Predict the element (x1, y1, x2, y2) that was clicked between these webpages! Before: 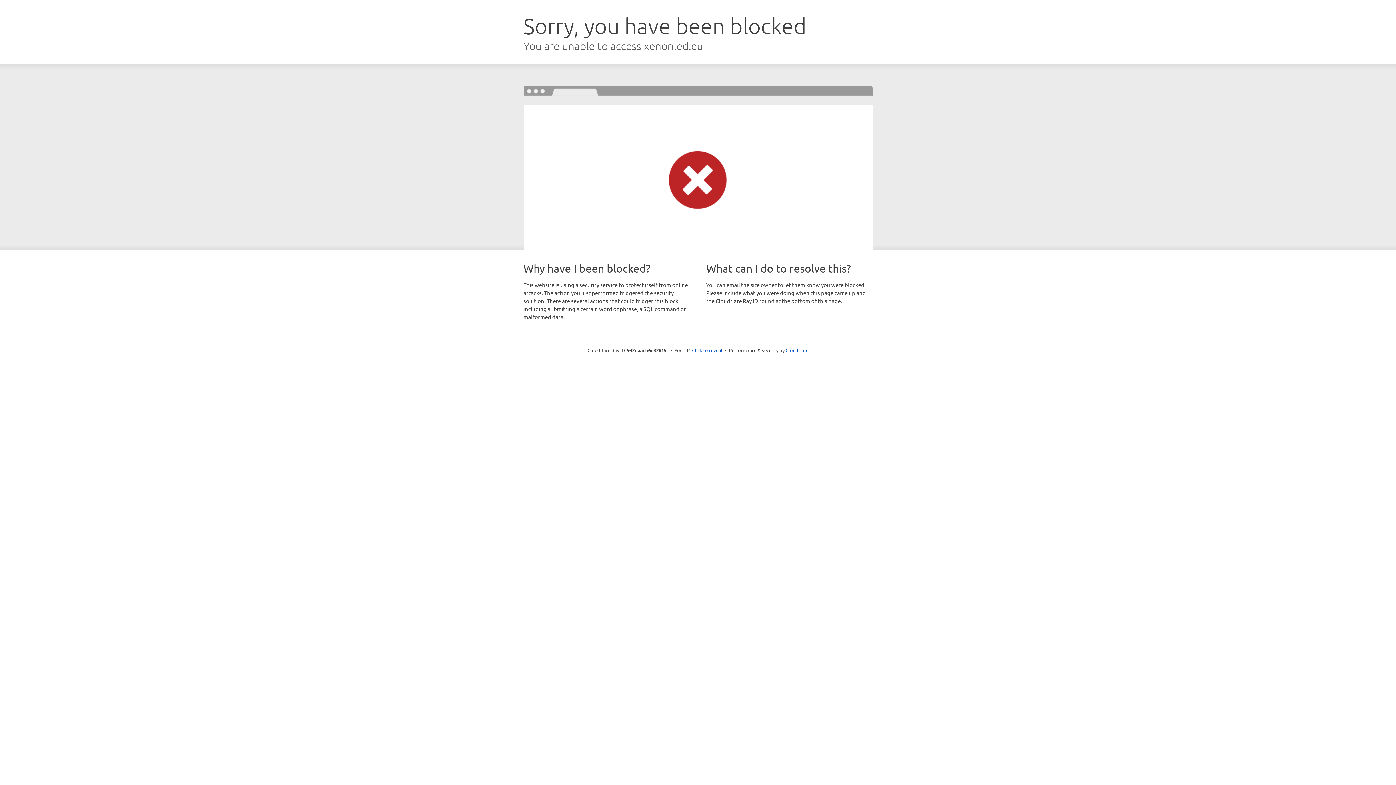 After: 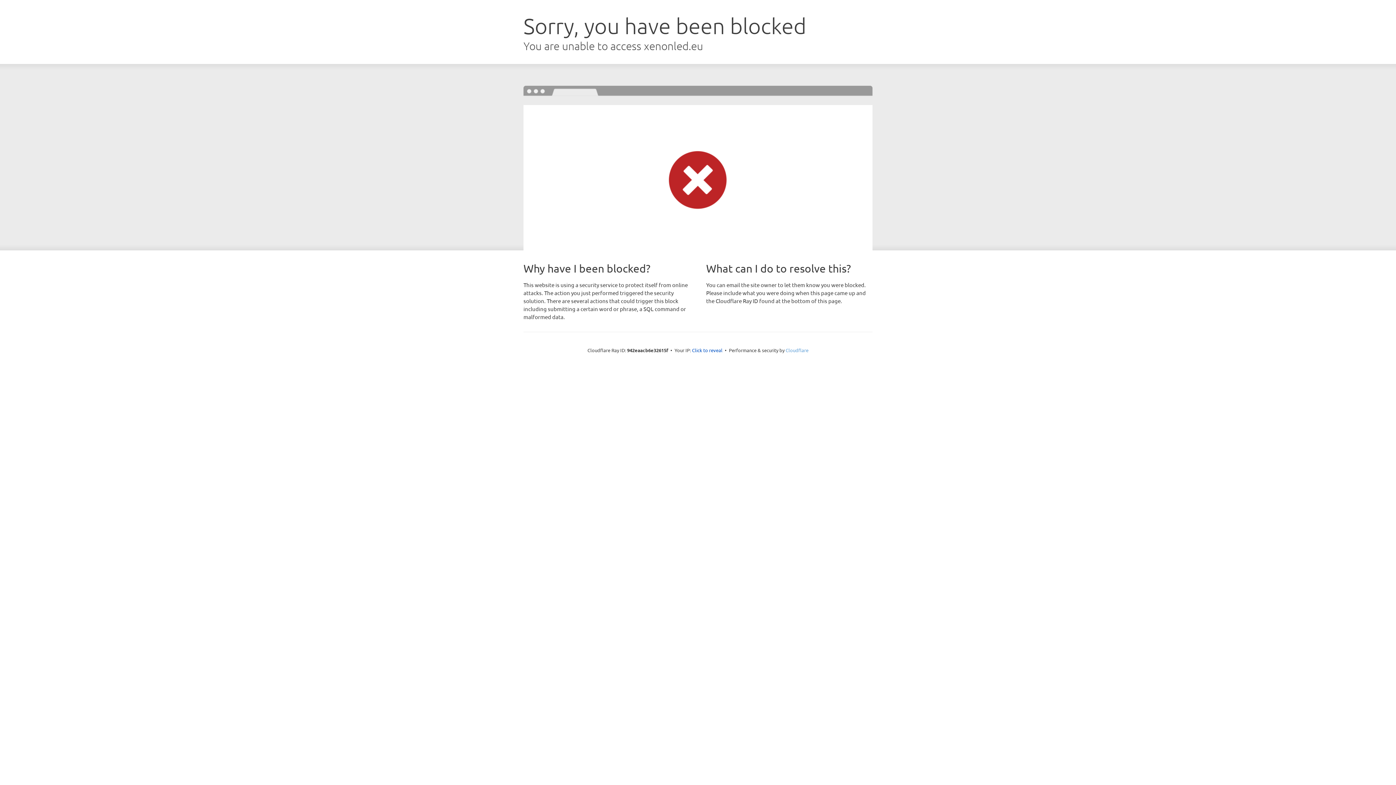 Action: bbox: (785, 347, 808, 353) label: Cloudflare